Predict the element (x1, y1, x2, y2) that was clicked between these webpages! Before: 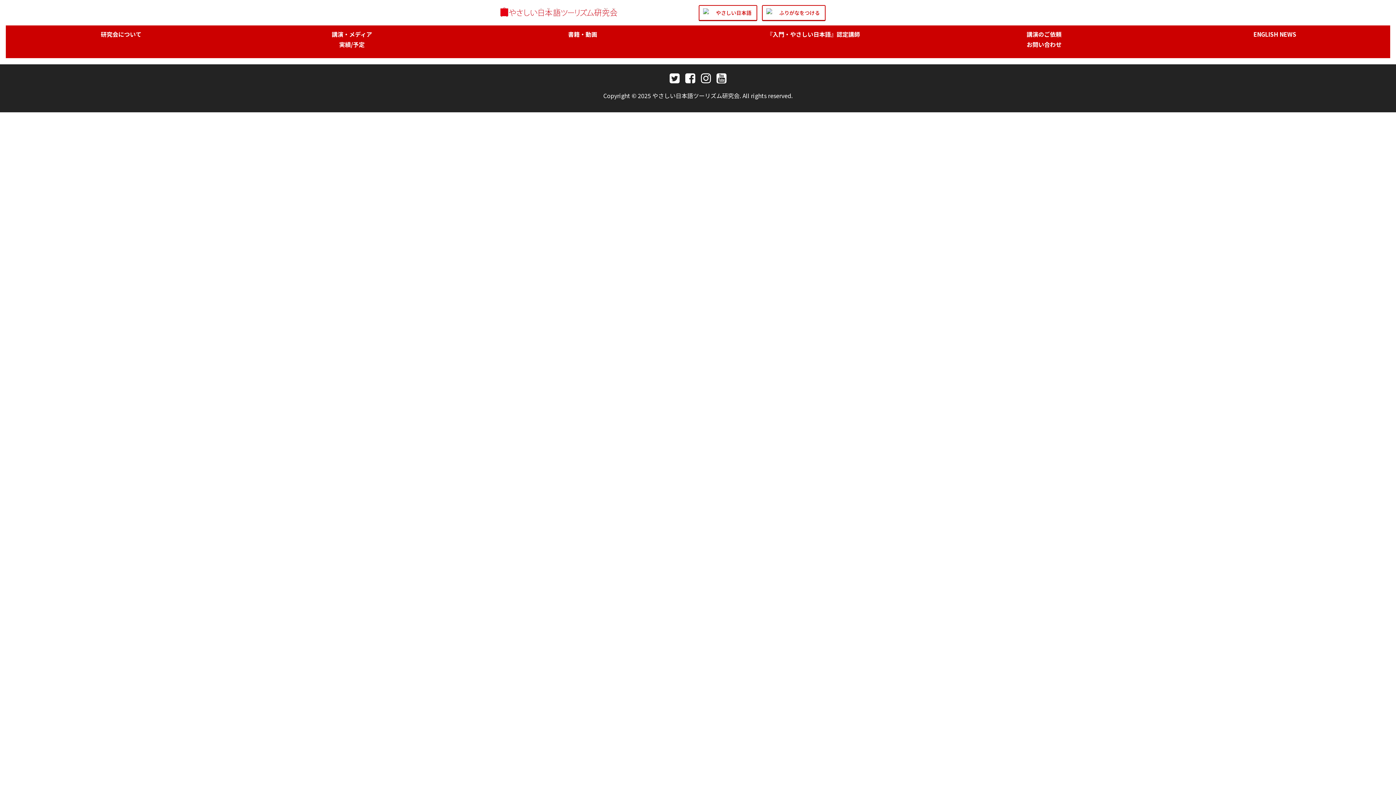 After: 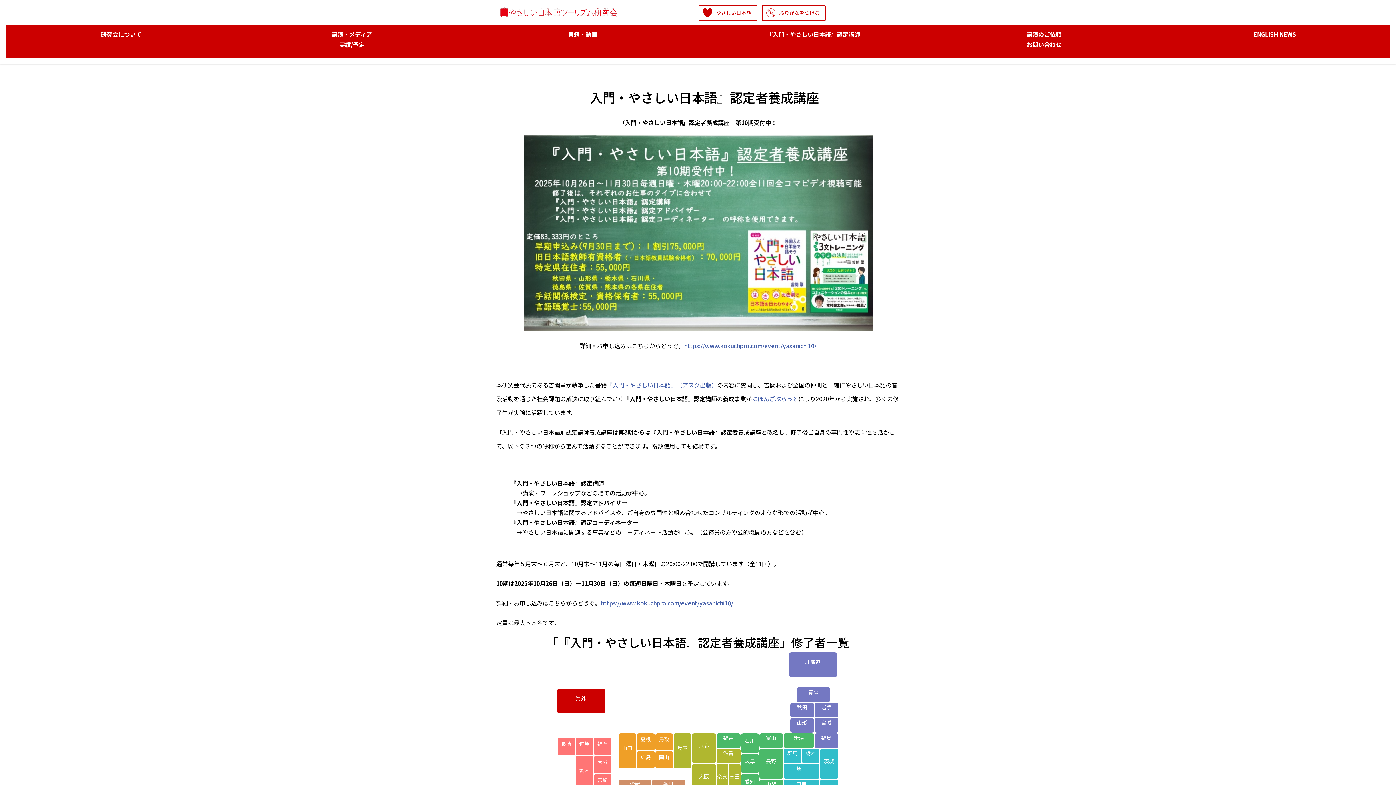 Action: bbox: (698, 25, 928, 39) label: 『入門・やさしい日本語』認定講師